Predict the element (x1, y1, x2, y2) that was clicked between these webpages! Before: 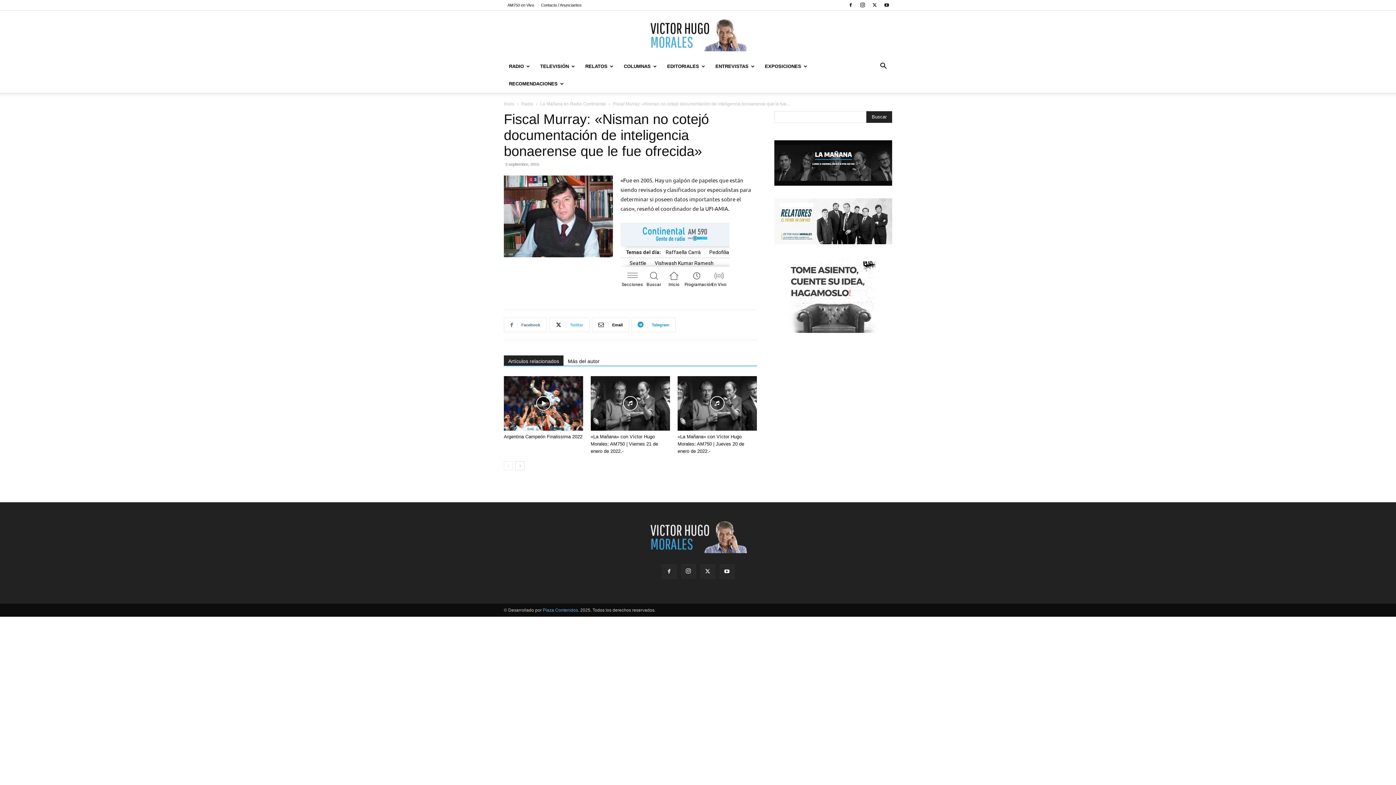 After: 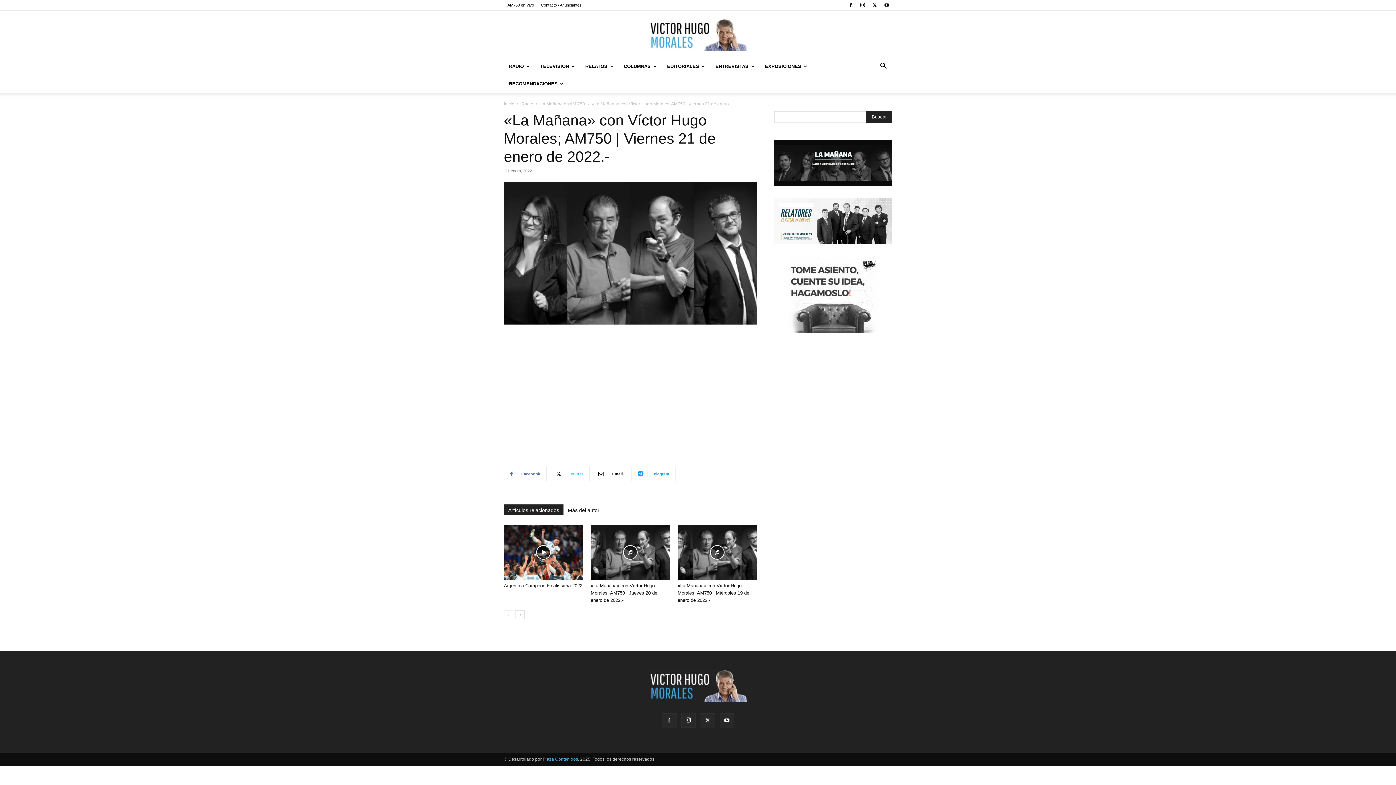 Action: bbox: (590, 376, 670, 430)